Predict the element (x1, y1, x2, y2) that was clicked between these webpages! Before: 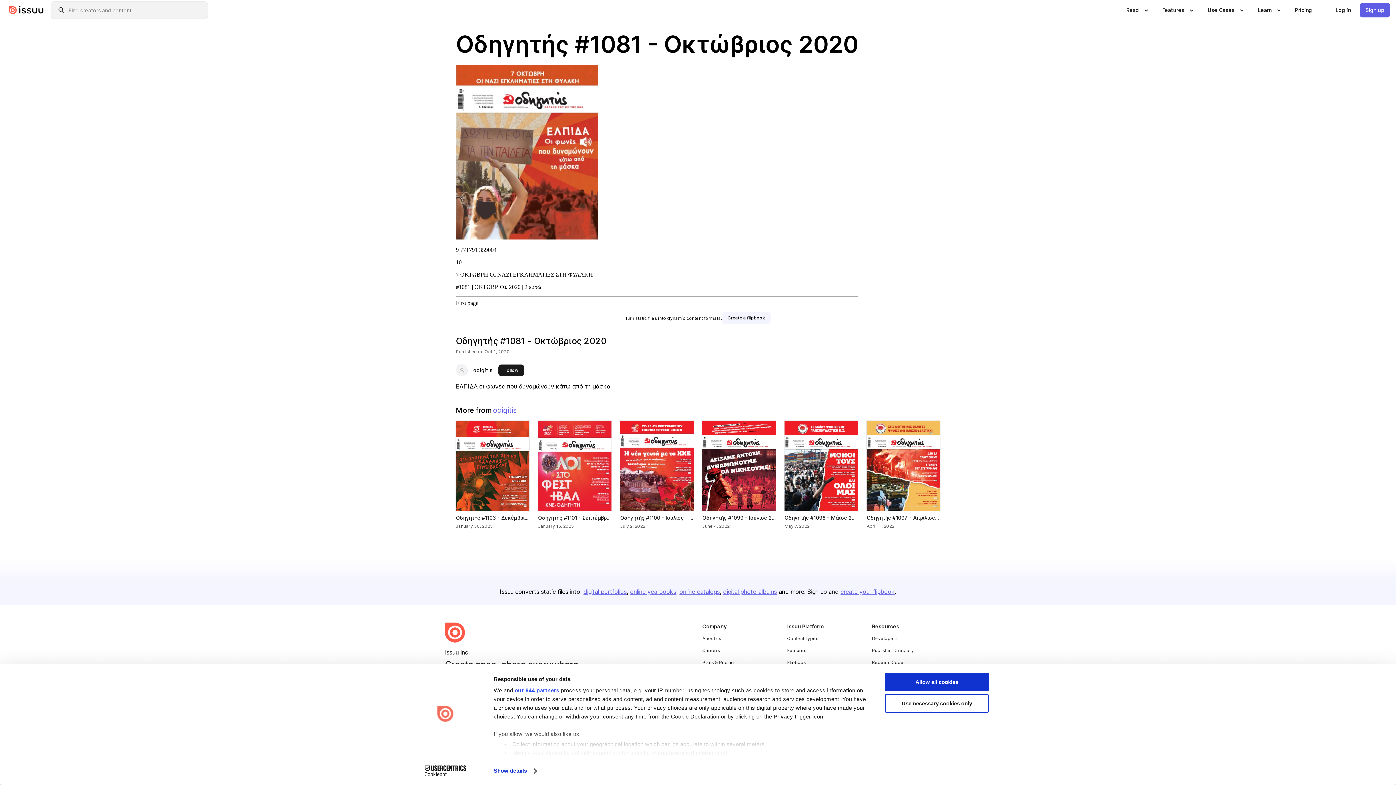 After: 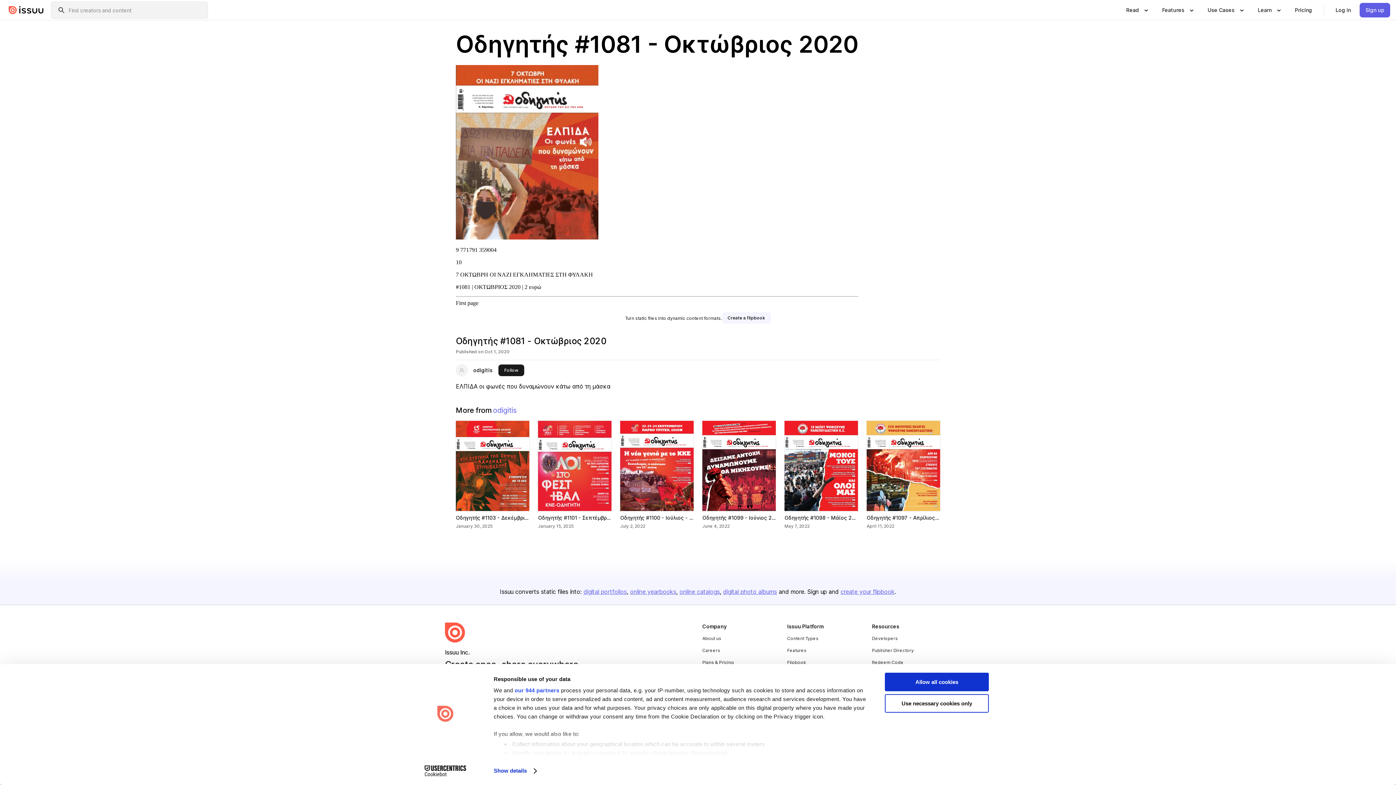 Action: label: Cookiebot - opens in a new window bbox: (413, 765, 477, 776)